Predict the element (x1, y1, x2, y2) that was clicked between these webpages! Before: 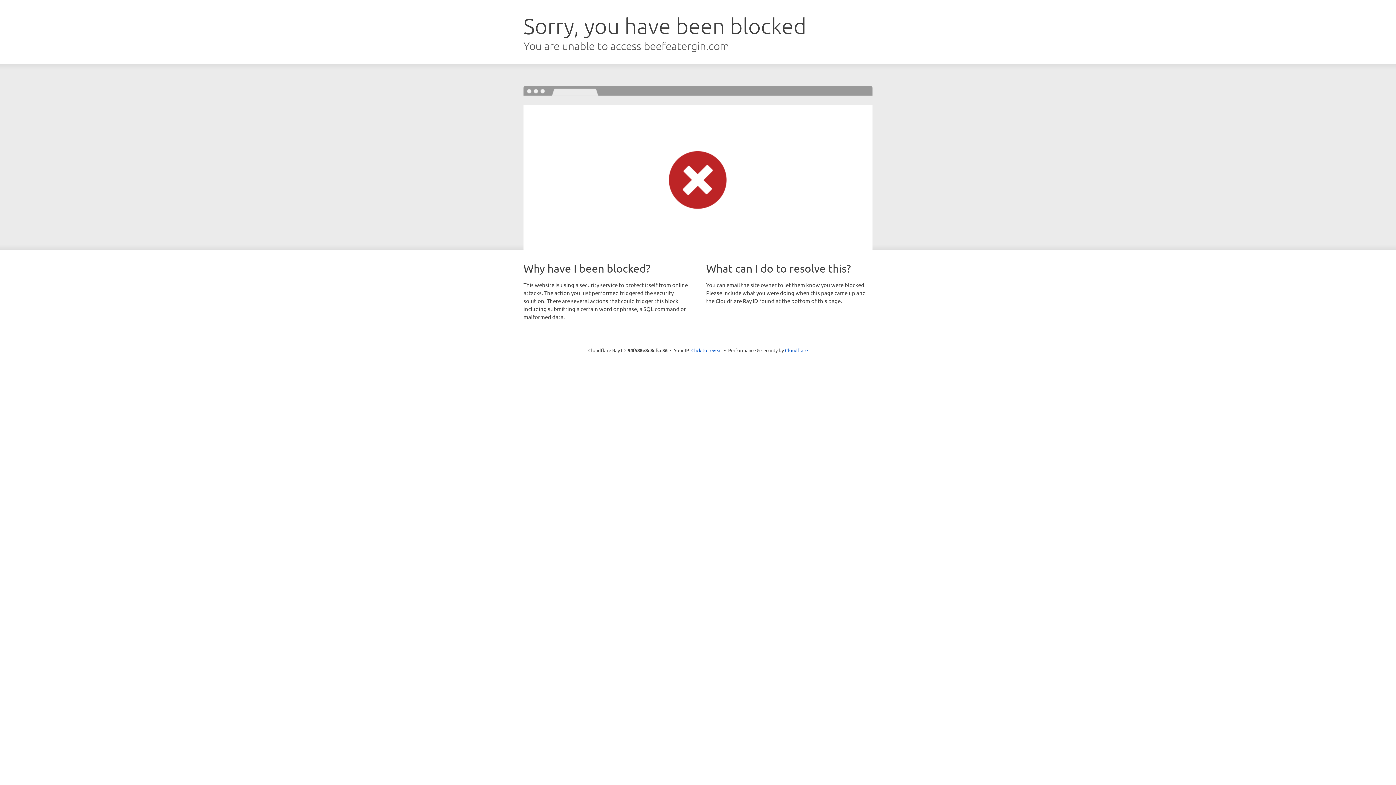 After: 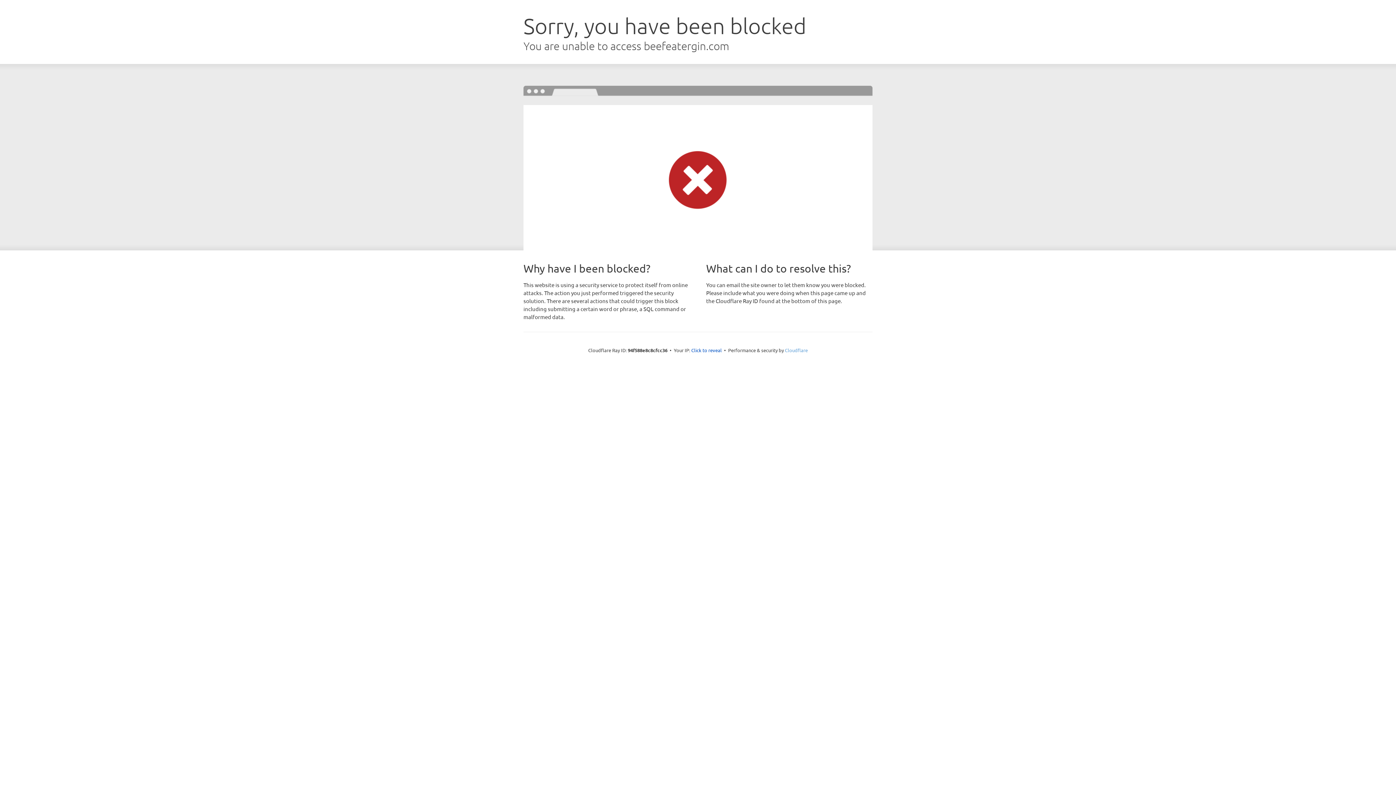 Action: label: Cloudflare bbox: (785, 347, 808, 353)